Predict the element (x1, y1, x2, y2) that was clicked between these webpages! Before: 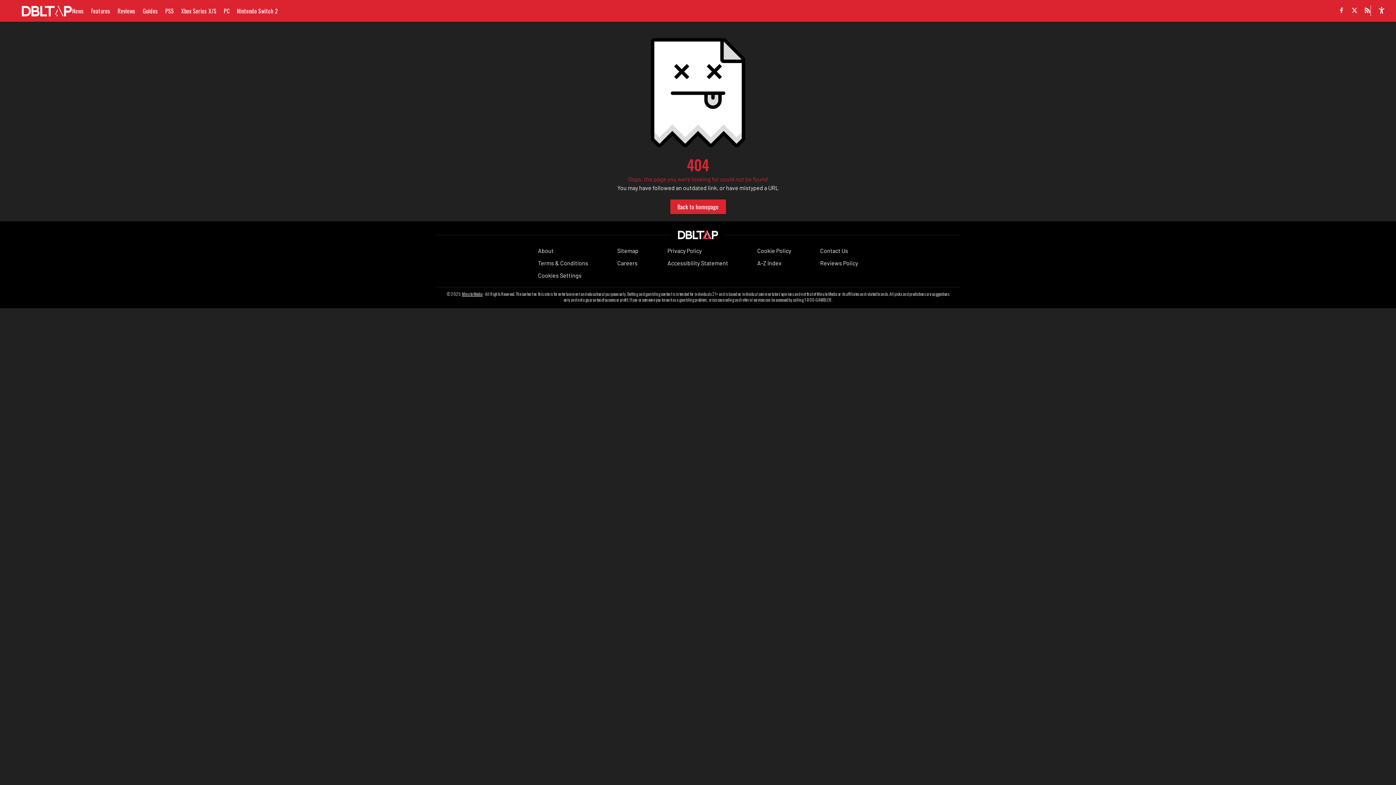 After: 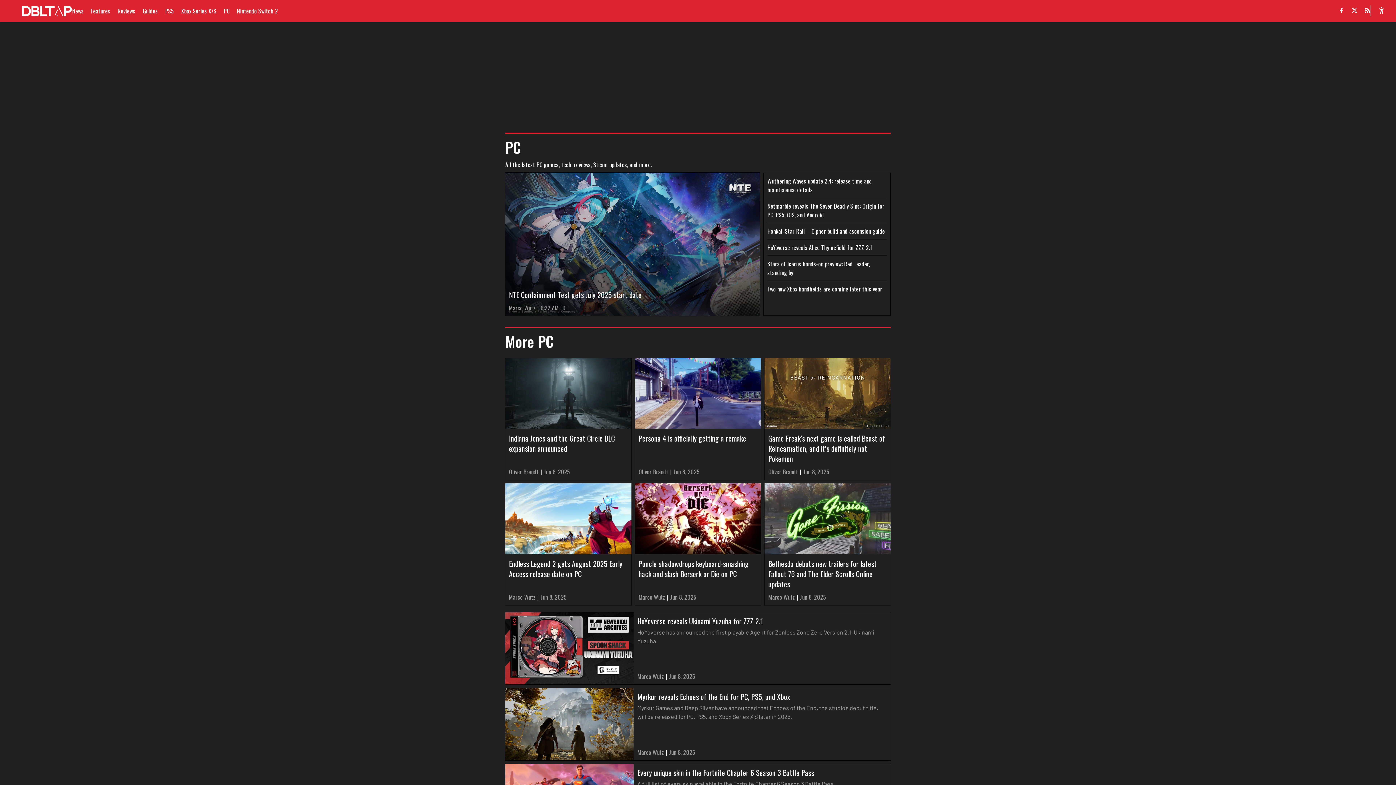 Action: bbox: (223, 6, 229, 15) label: PC